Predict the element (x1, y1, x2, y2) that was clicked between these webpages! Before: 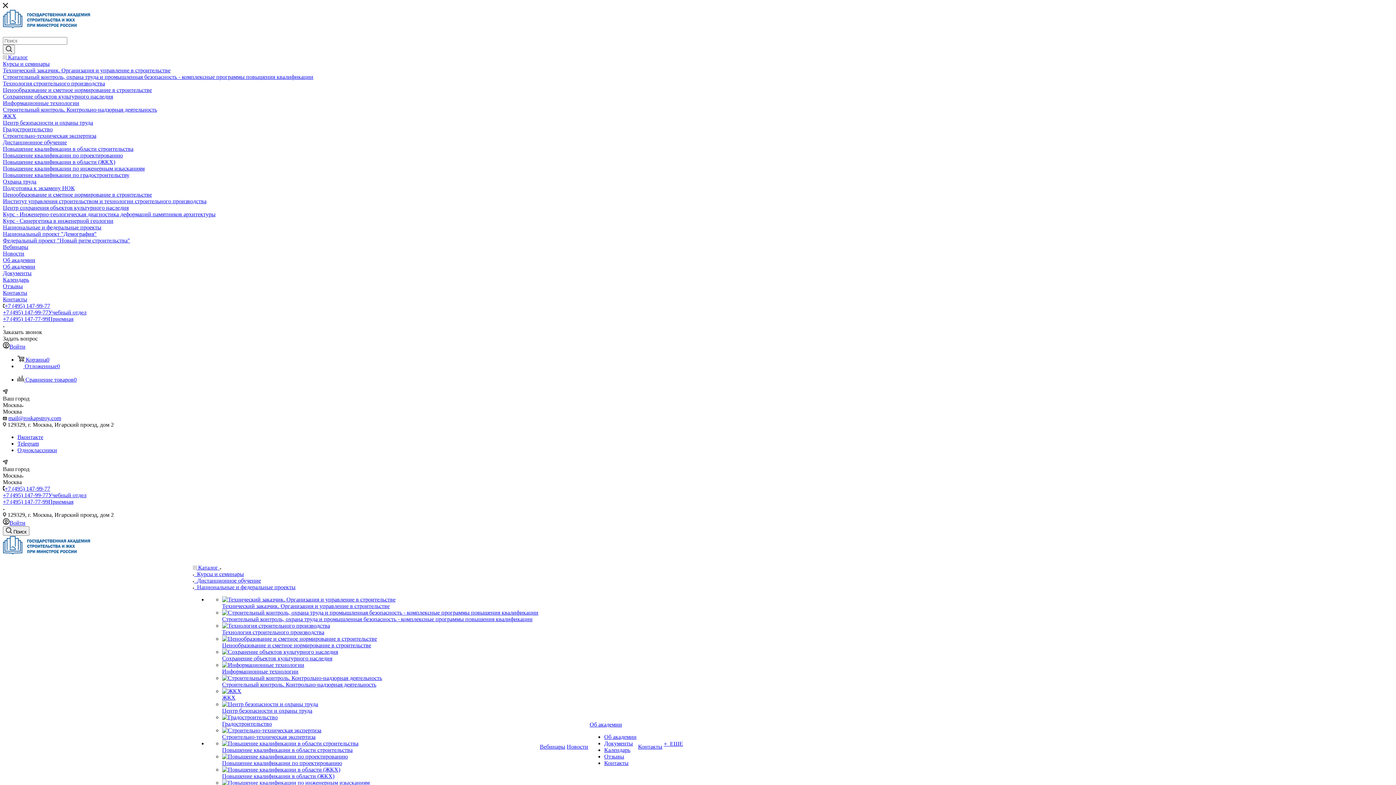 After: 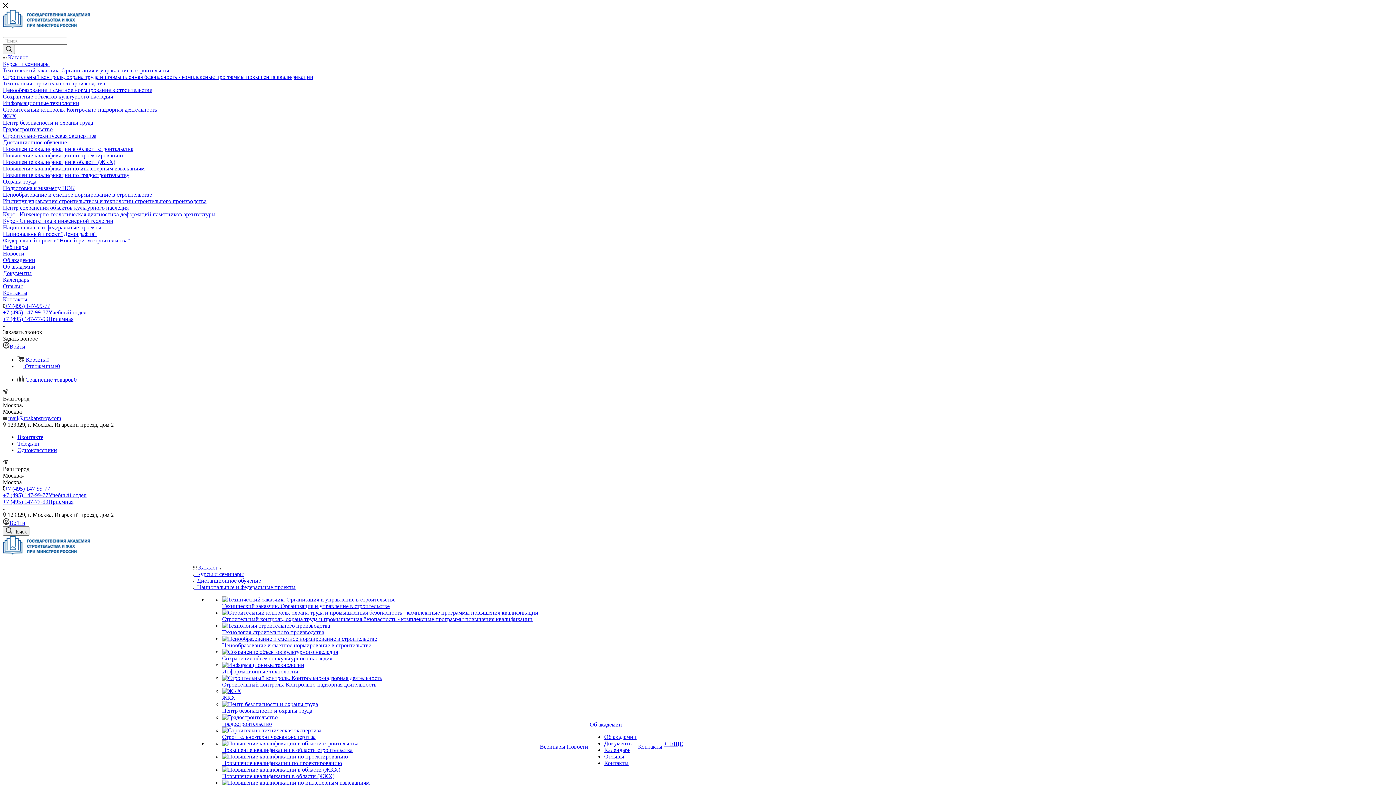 Action: bbox: (222, 636, 377, 642)